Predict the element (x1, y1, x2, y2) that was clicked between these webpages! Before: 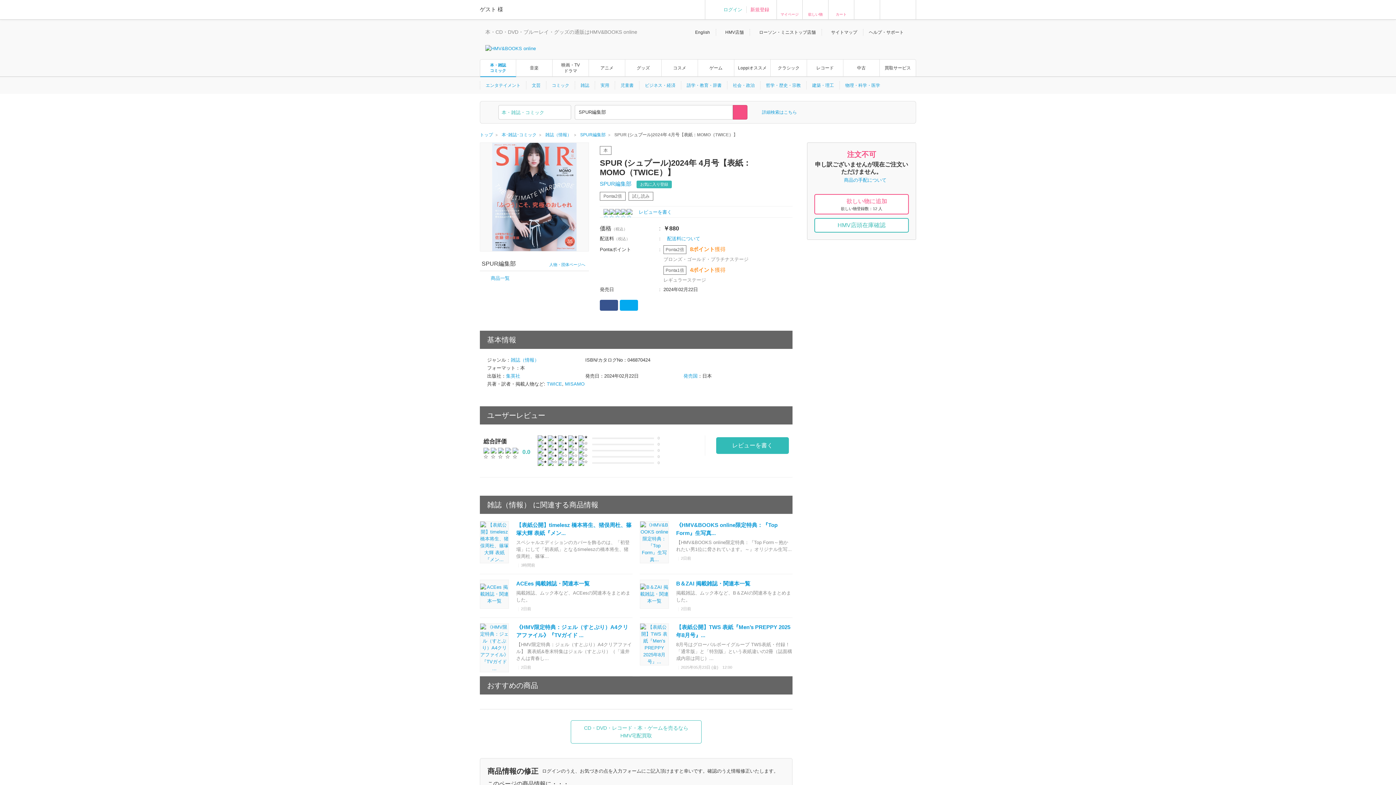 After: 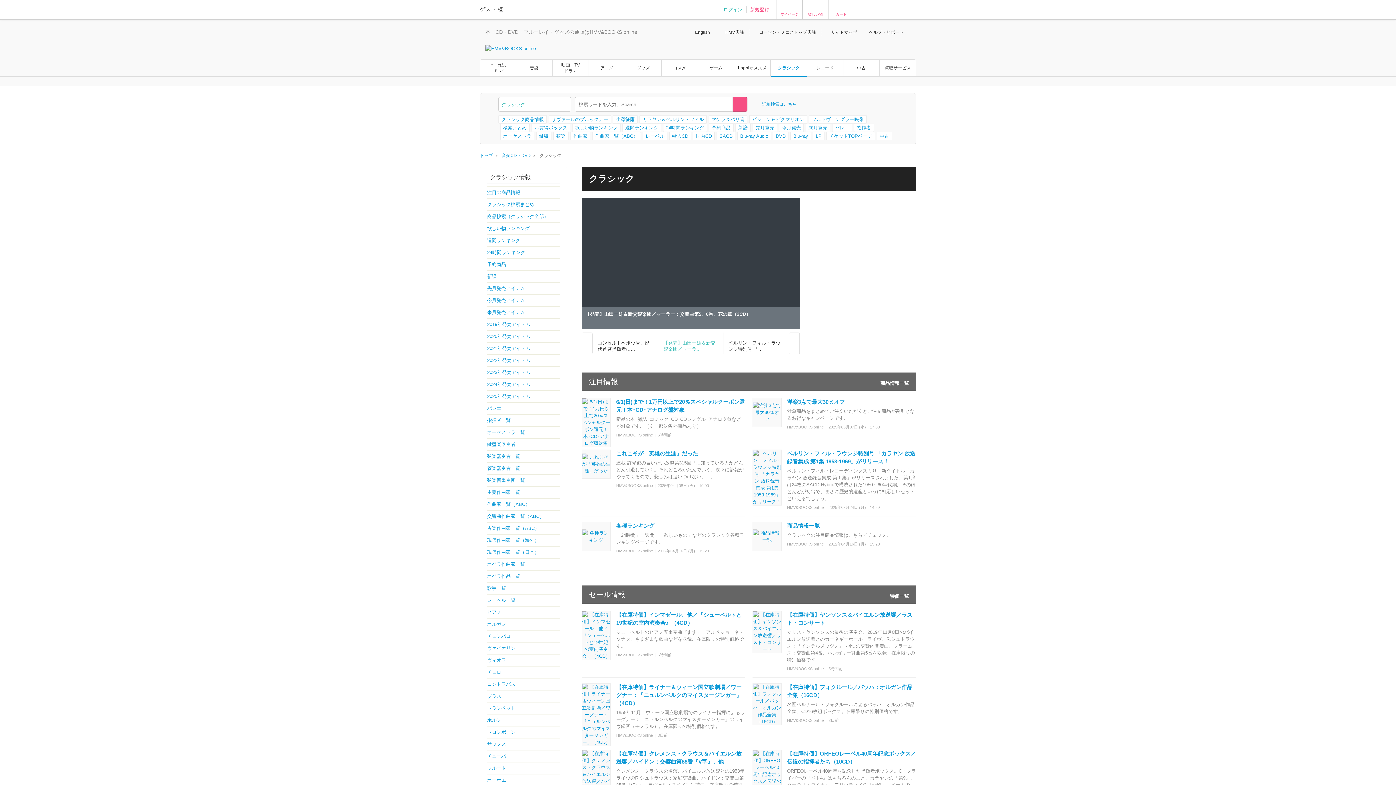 Action: label: クラシック bbox: (770, 55, 806, 80)